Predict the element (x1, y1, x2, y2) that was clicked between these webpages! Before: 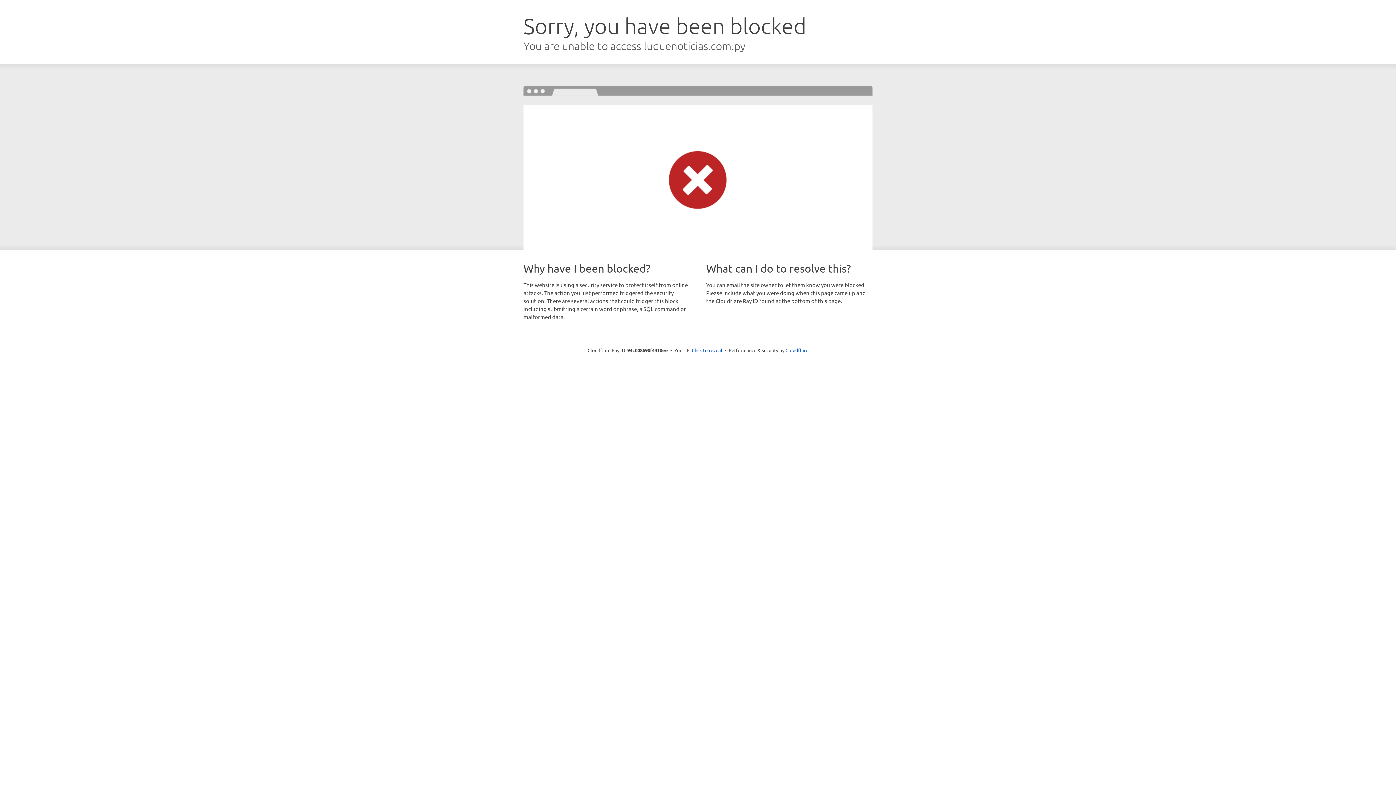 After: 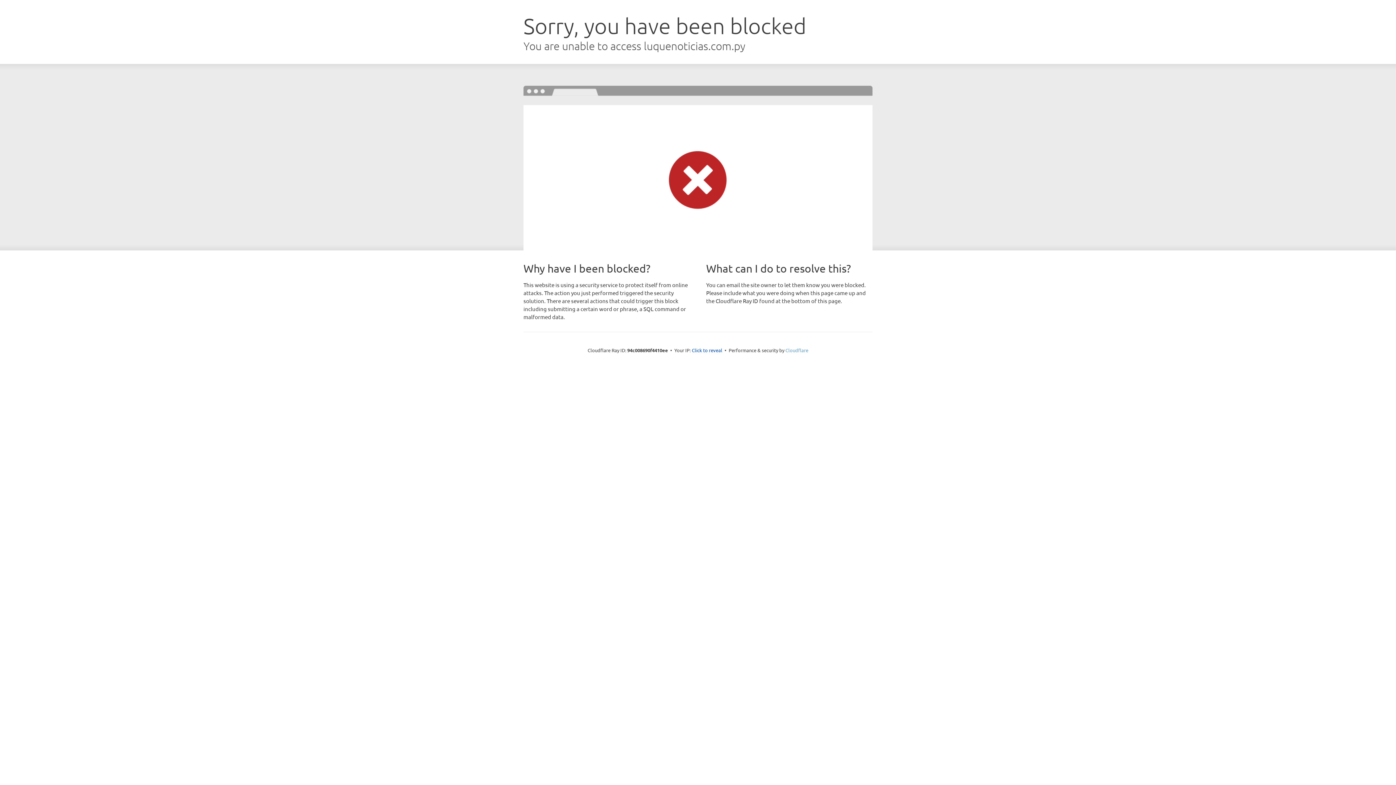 Action: bbox: (785, 347, 808, 353) label: Cloudflare